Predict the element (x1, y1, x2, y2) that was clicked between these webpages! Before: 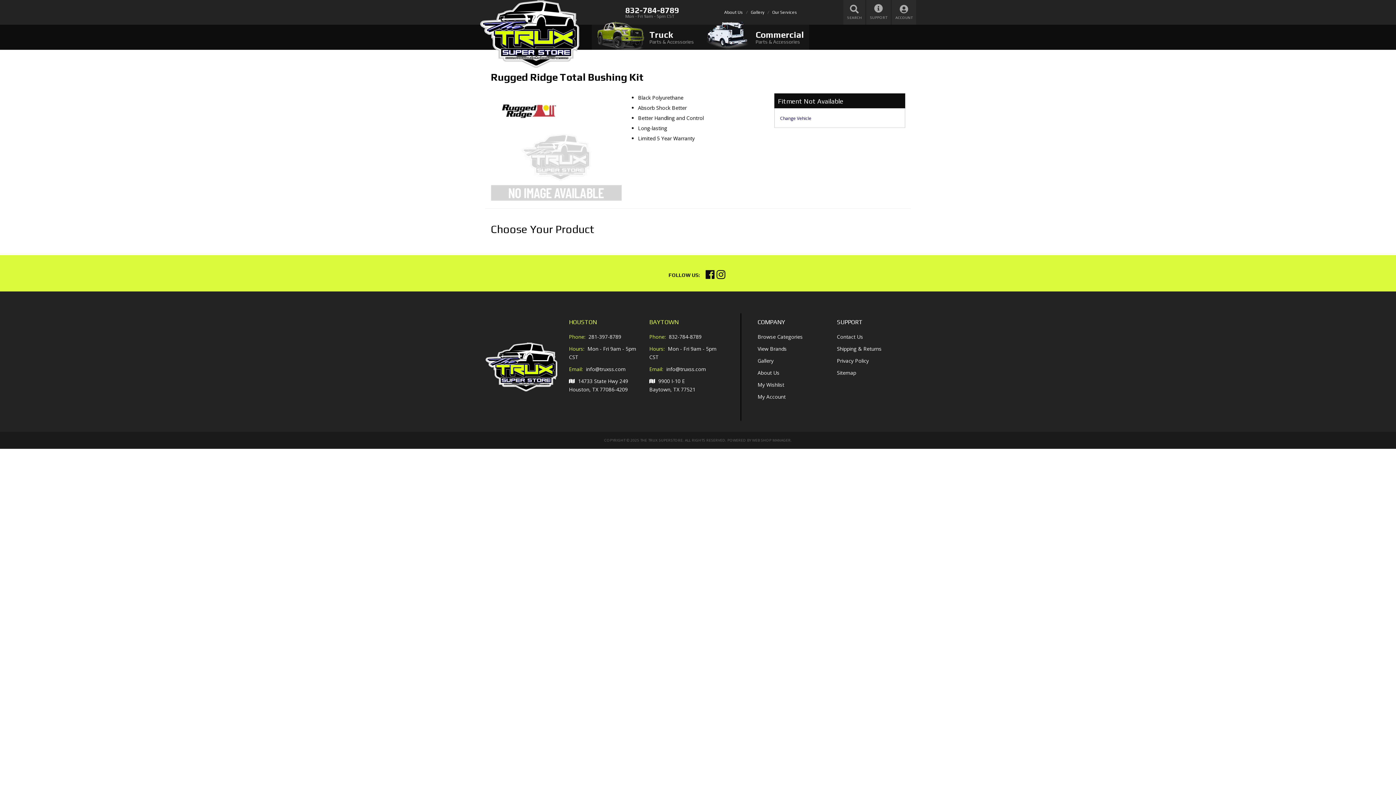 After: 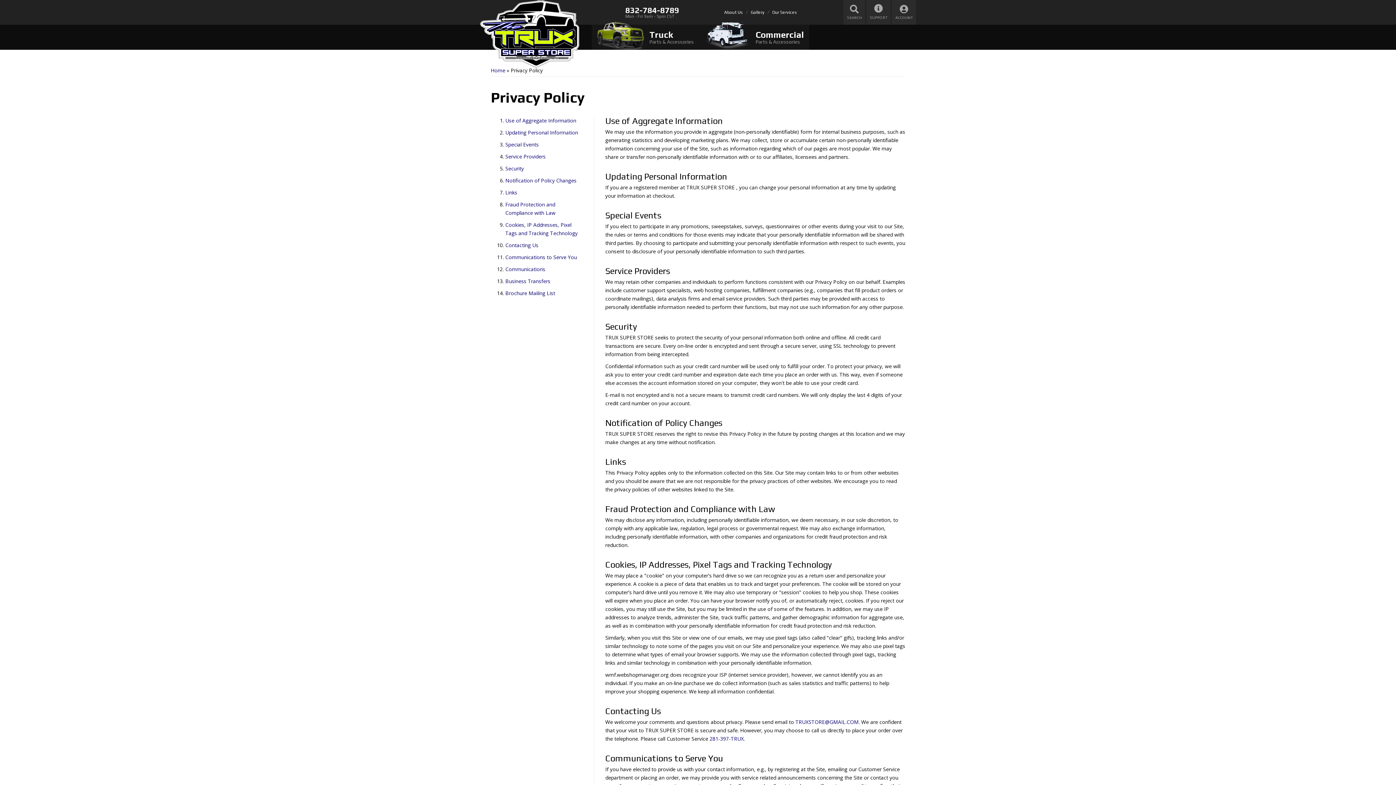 Action: label: Privacy Policy bbox: (837, 356, 903, 365)